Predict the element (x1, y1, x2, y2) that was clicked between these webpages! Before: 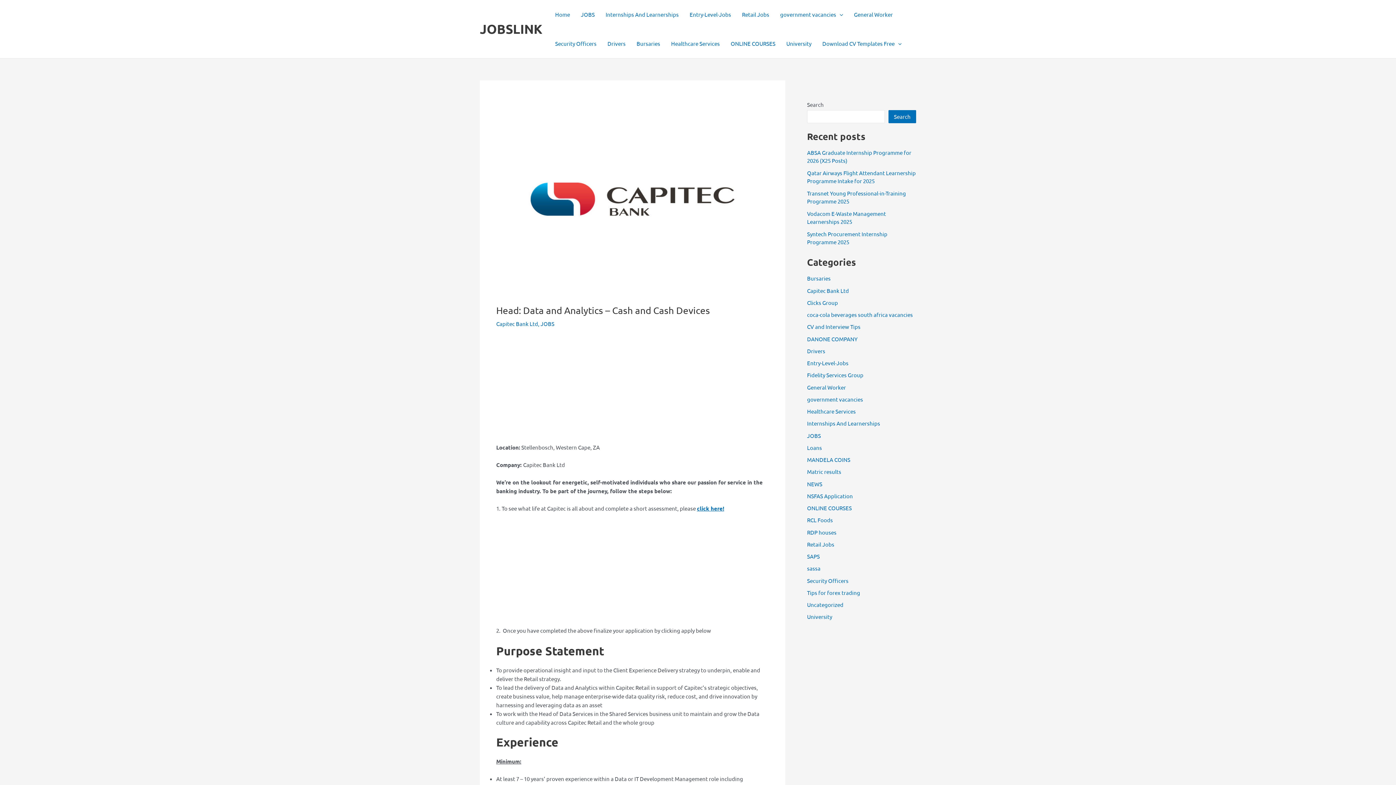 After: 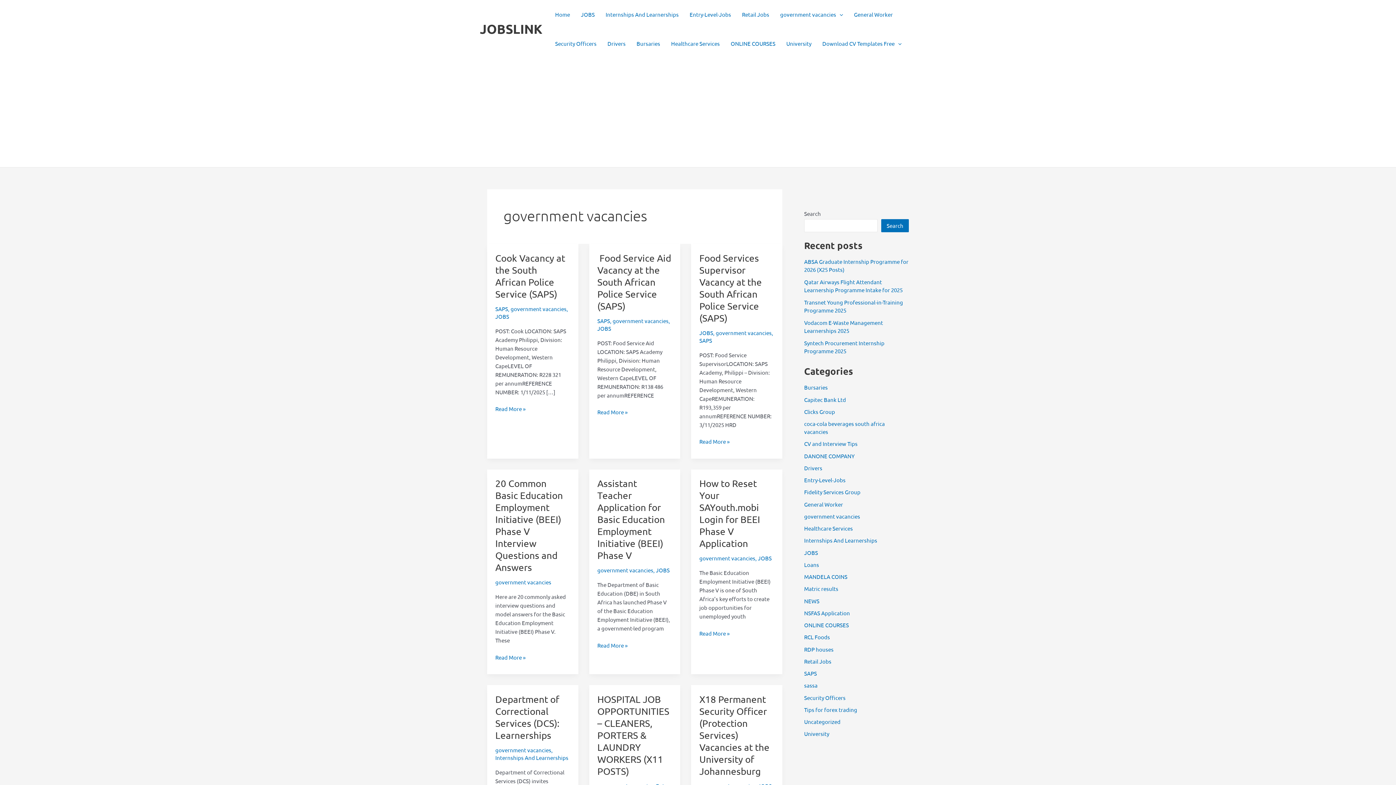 Action: bbox: (807, 395, 863, 402) label: government vacancies